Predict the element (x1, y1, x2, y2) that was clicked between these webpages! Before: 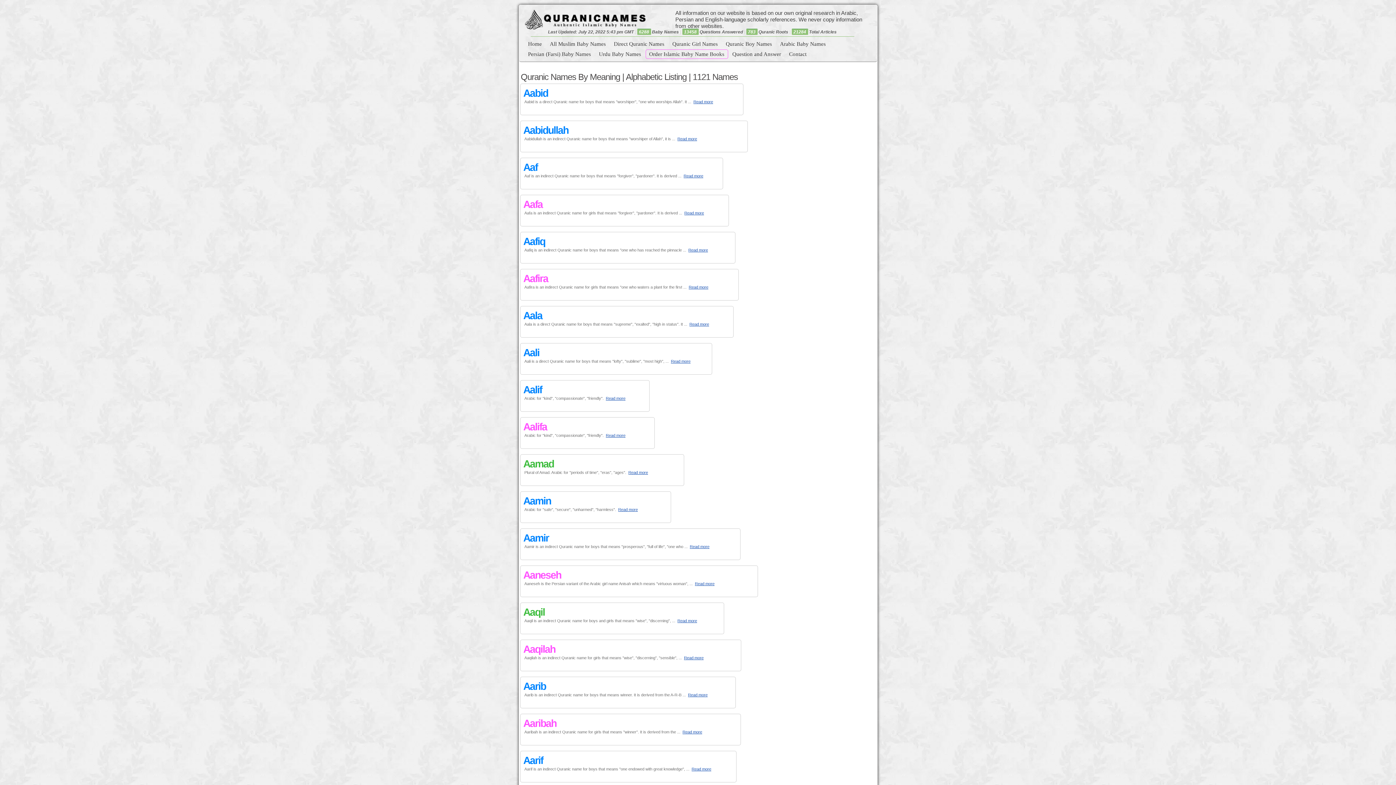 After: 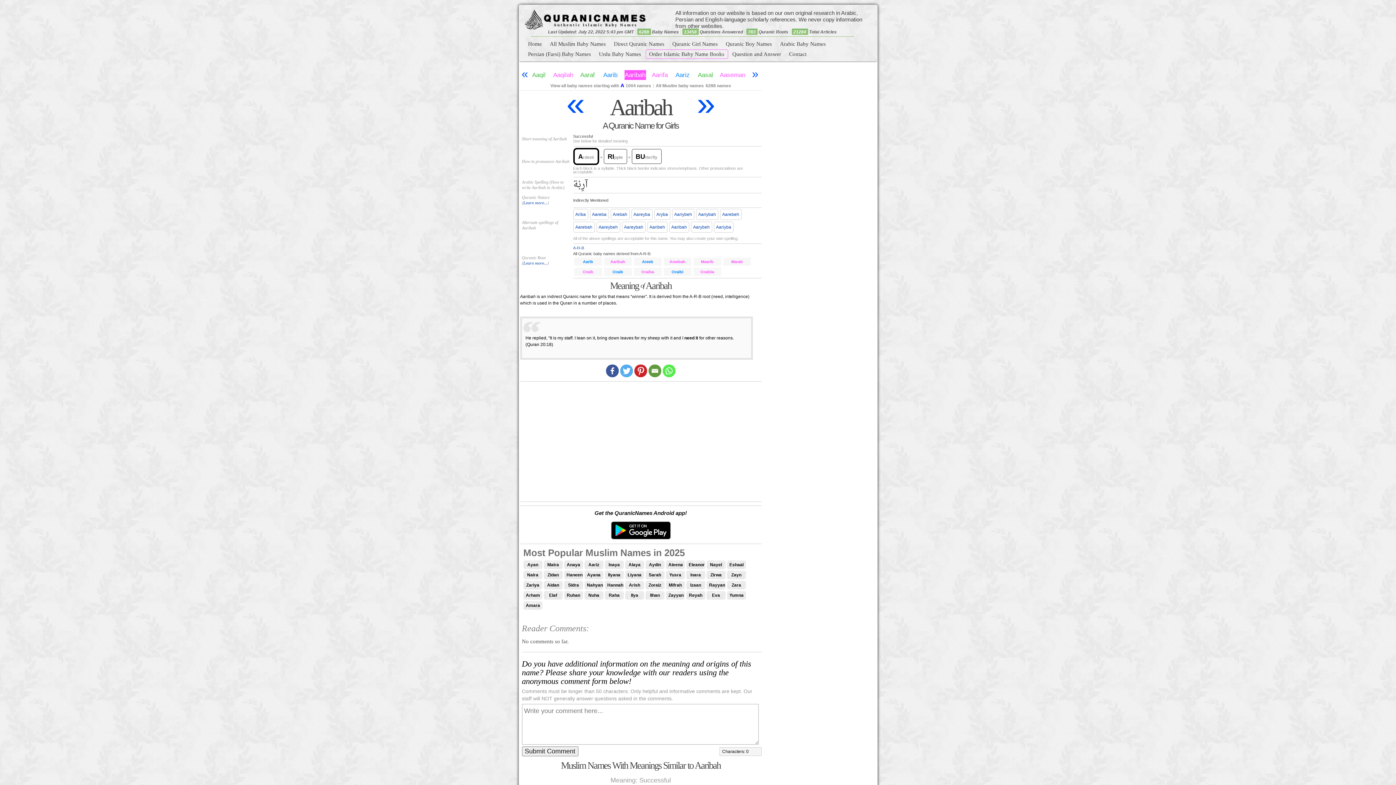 Action: label: Aaribah bbox: (523, 719, 556, 728)